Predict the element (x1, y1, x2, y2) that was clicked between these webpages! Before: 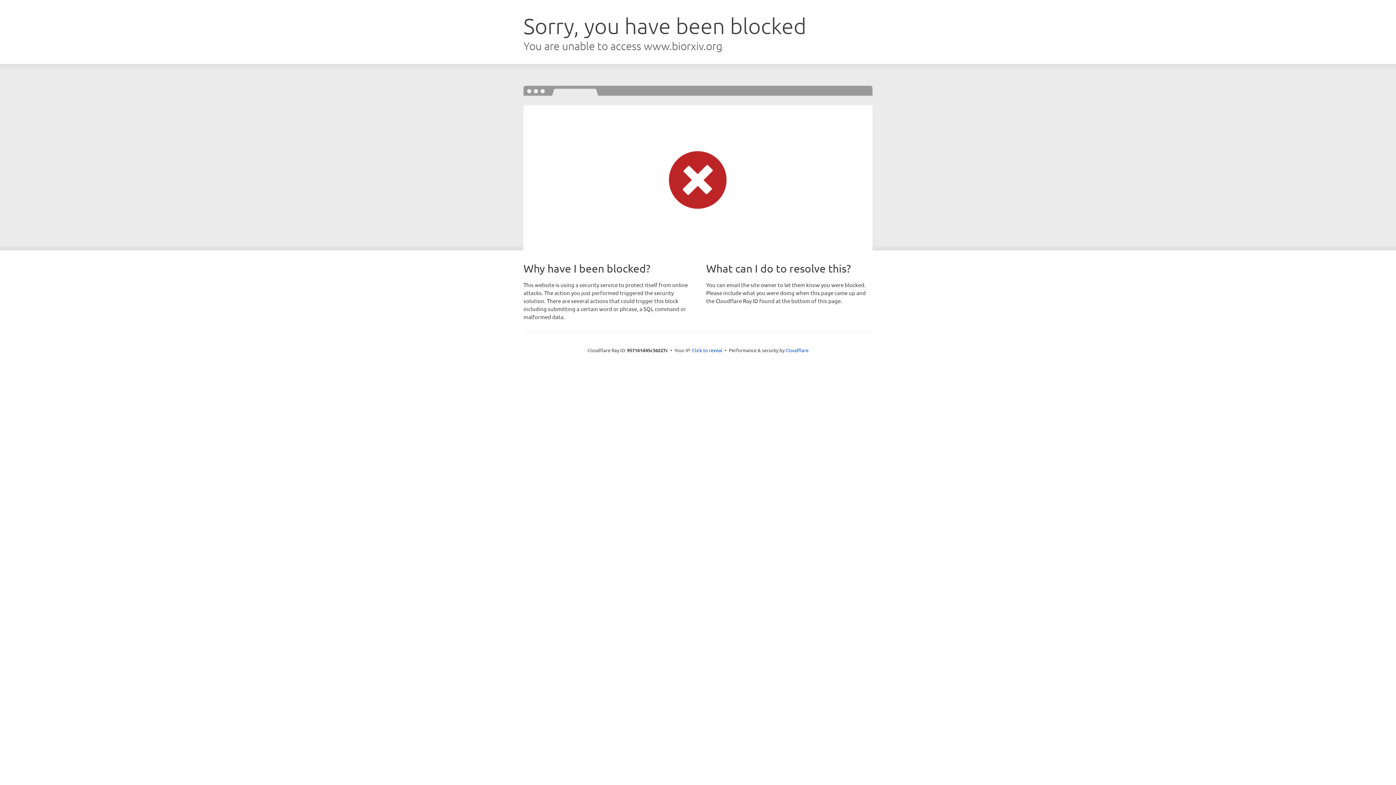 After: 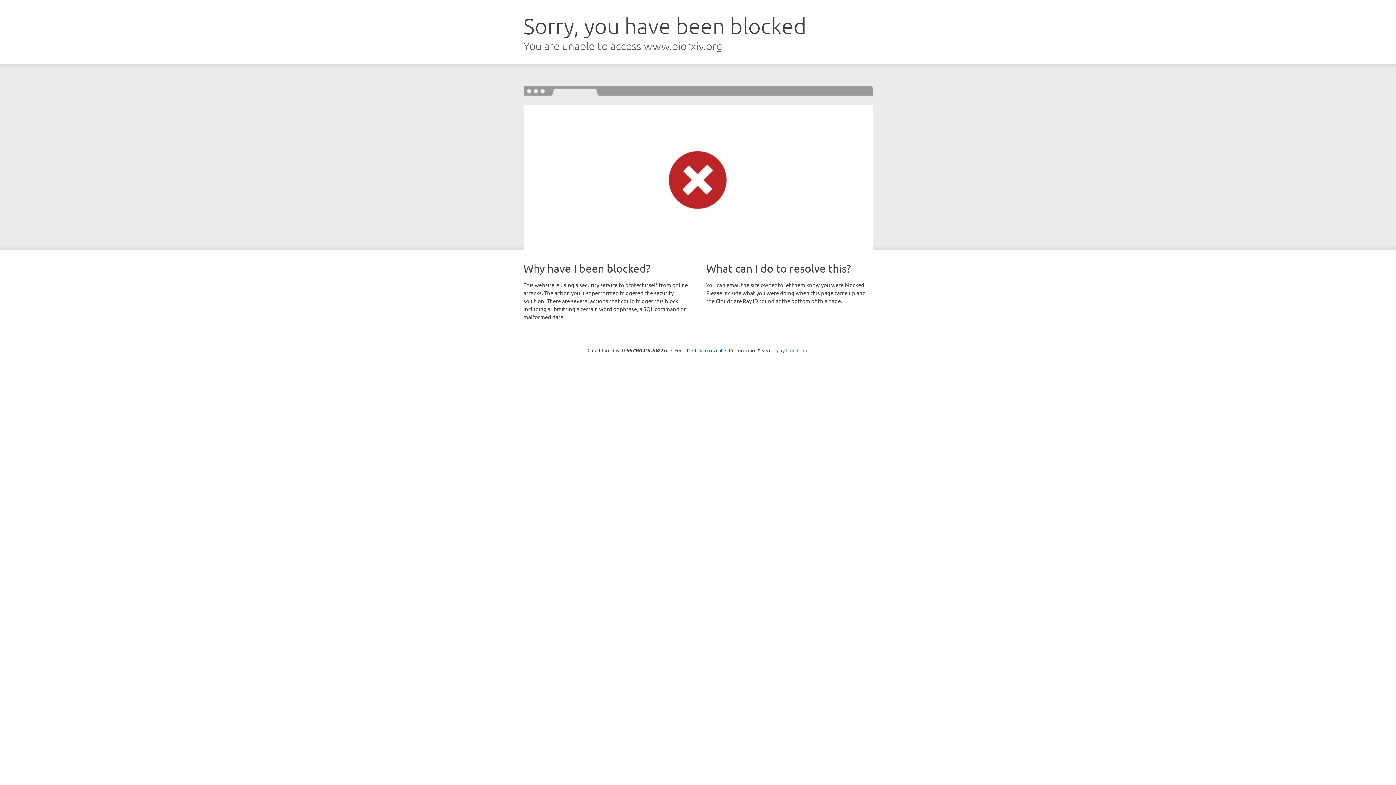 Action: label: Cloudflare bbox: (785, 347, 808, 353)